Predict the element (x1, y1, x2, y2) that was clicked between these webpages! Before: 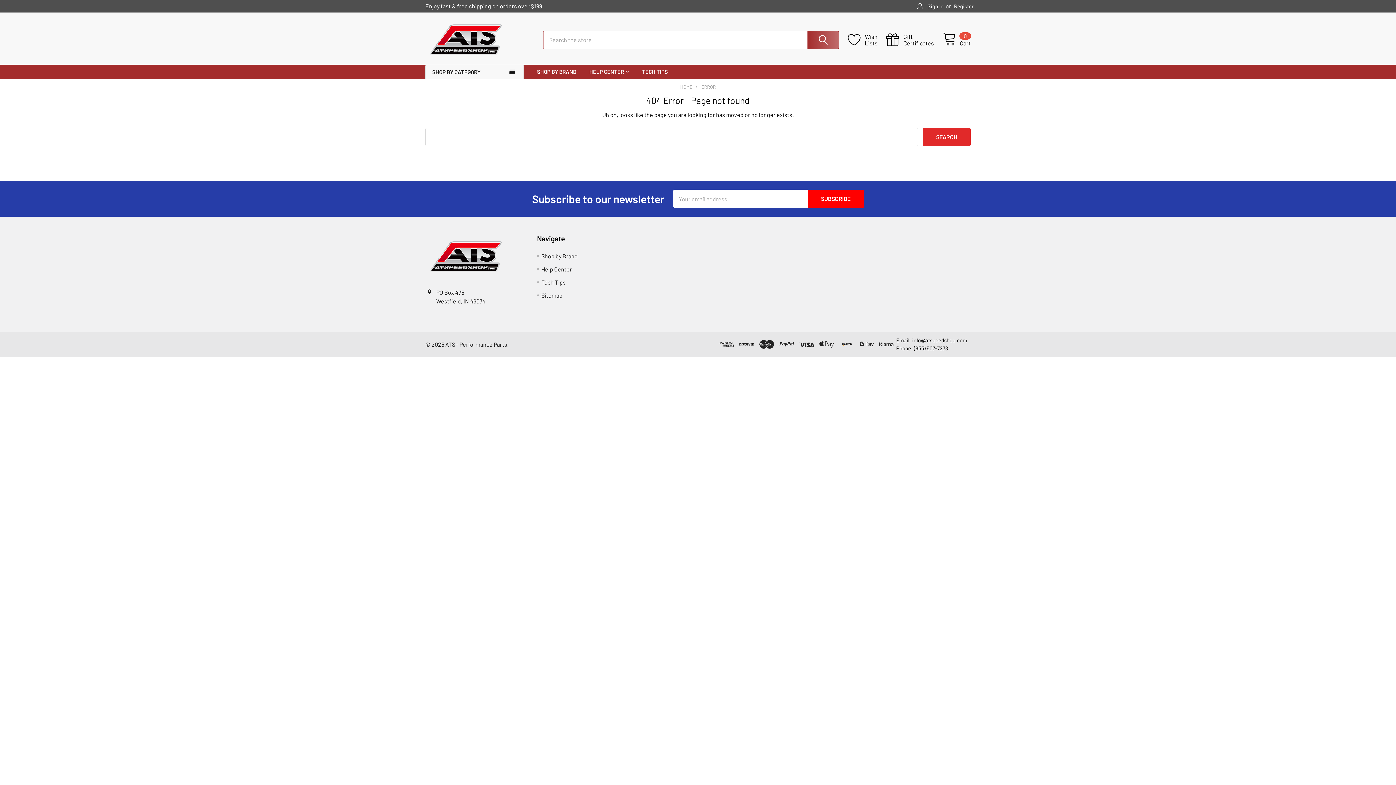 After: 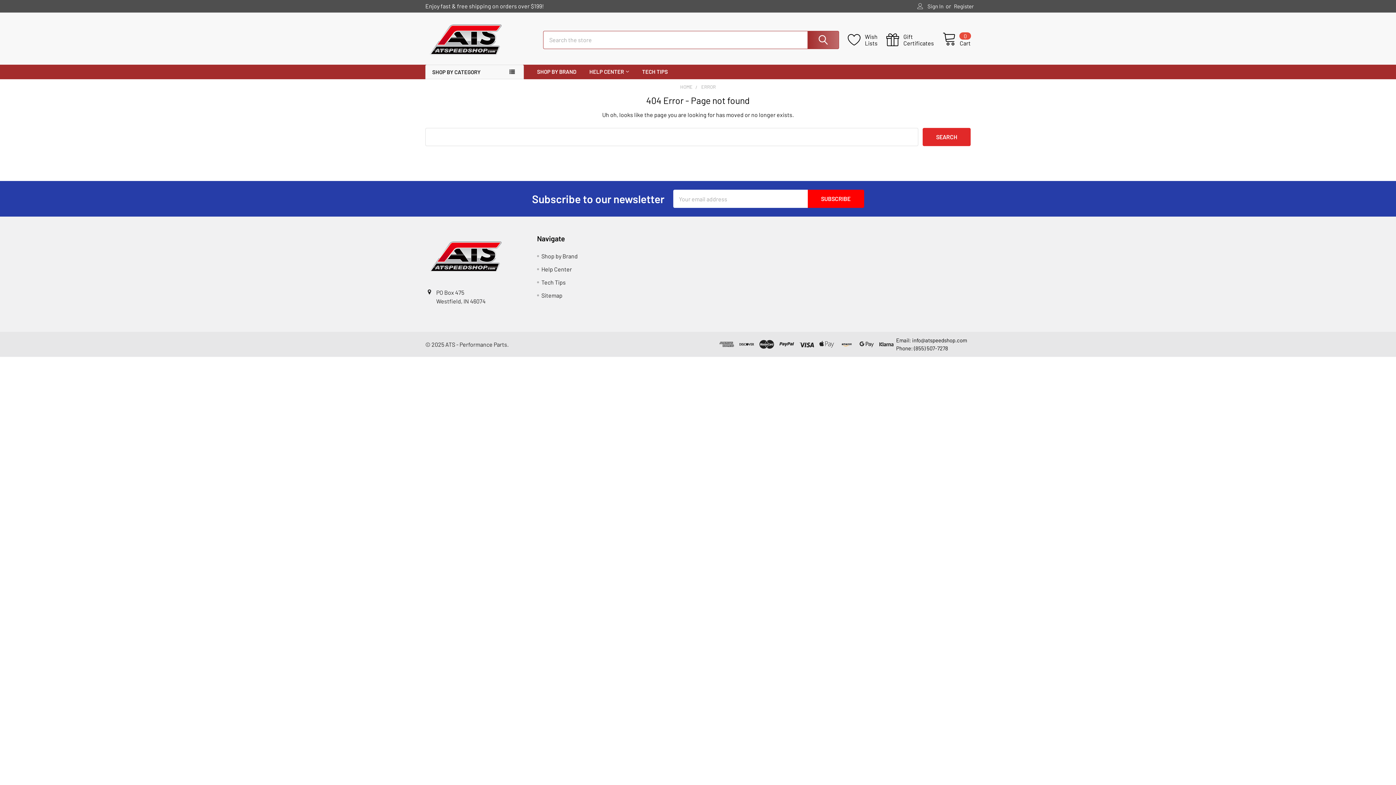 Action: label: ERROR bbox: (701, 84, 716, 89)